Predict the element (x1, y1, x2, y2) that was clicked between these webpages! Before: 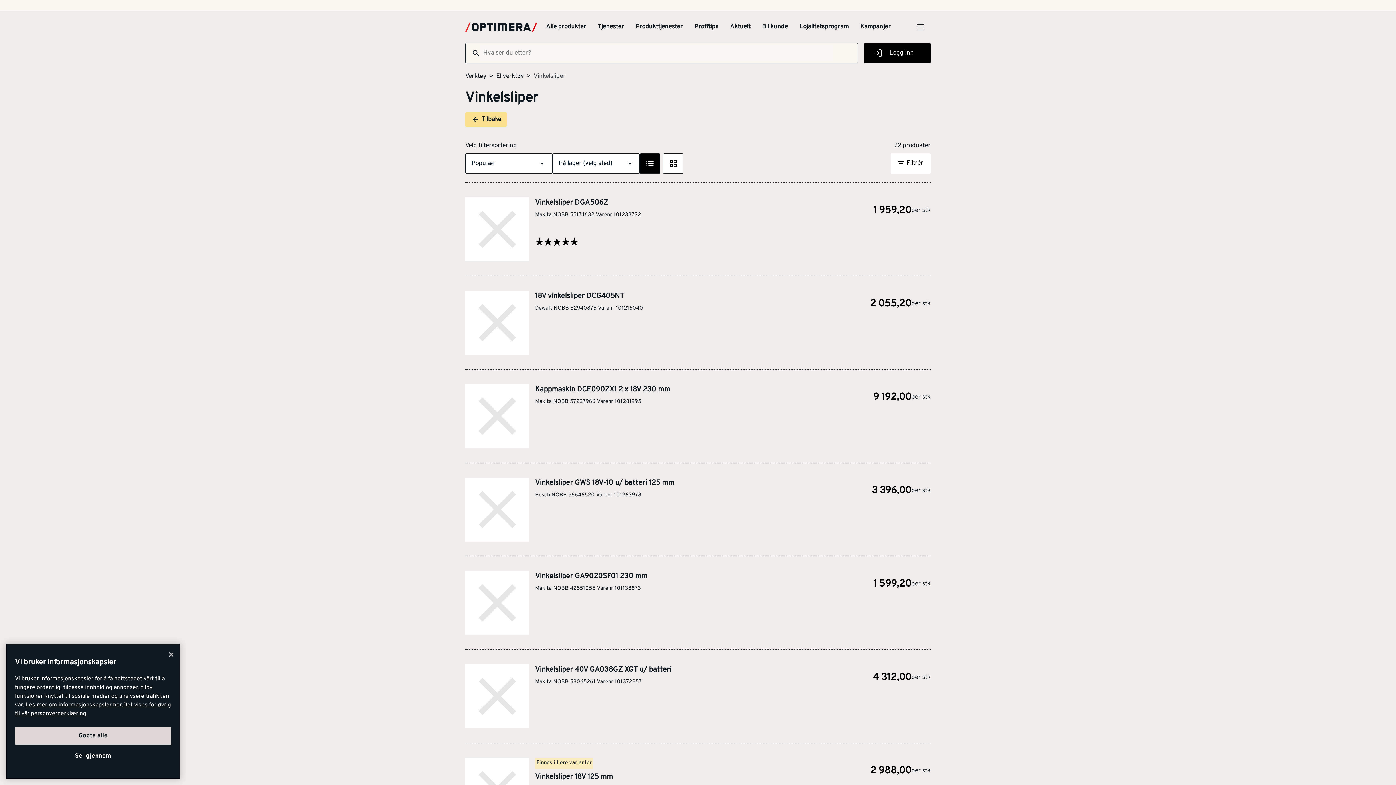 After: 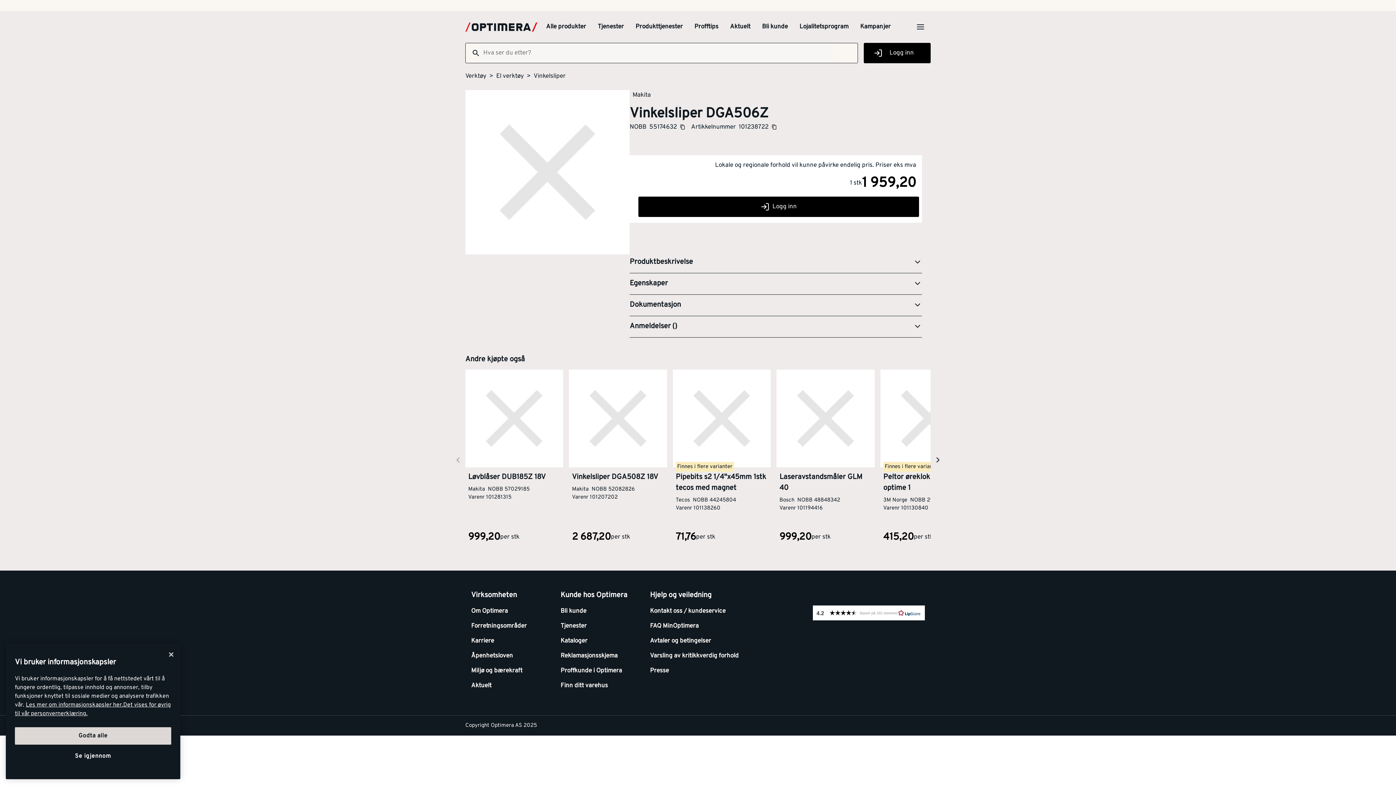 Action: bbox: (465, 197, 529, 261)